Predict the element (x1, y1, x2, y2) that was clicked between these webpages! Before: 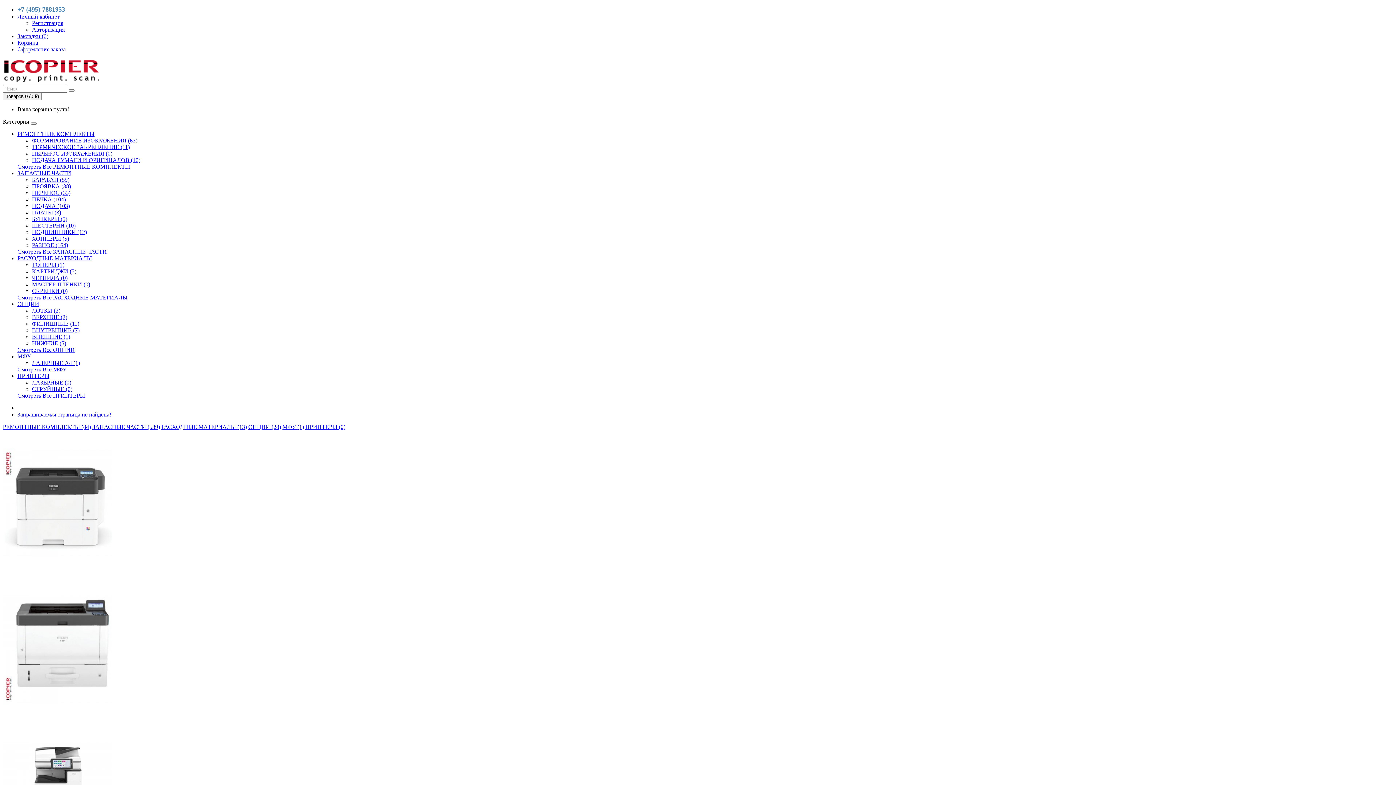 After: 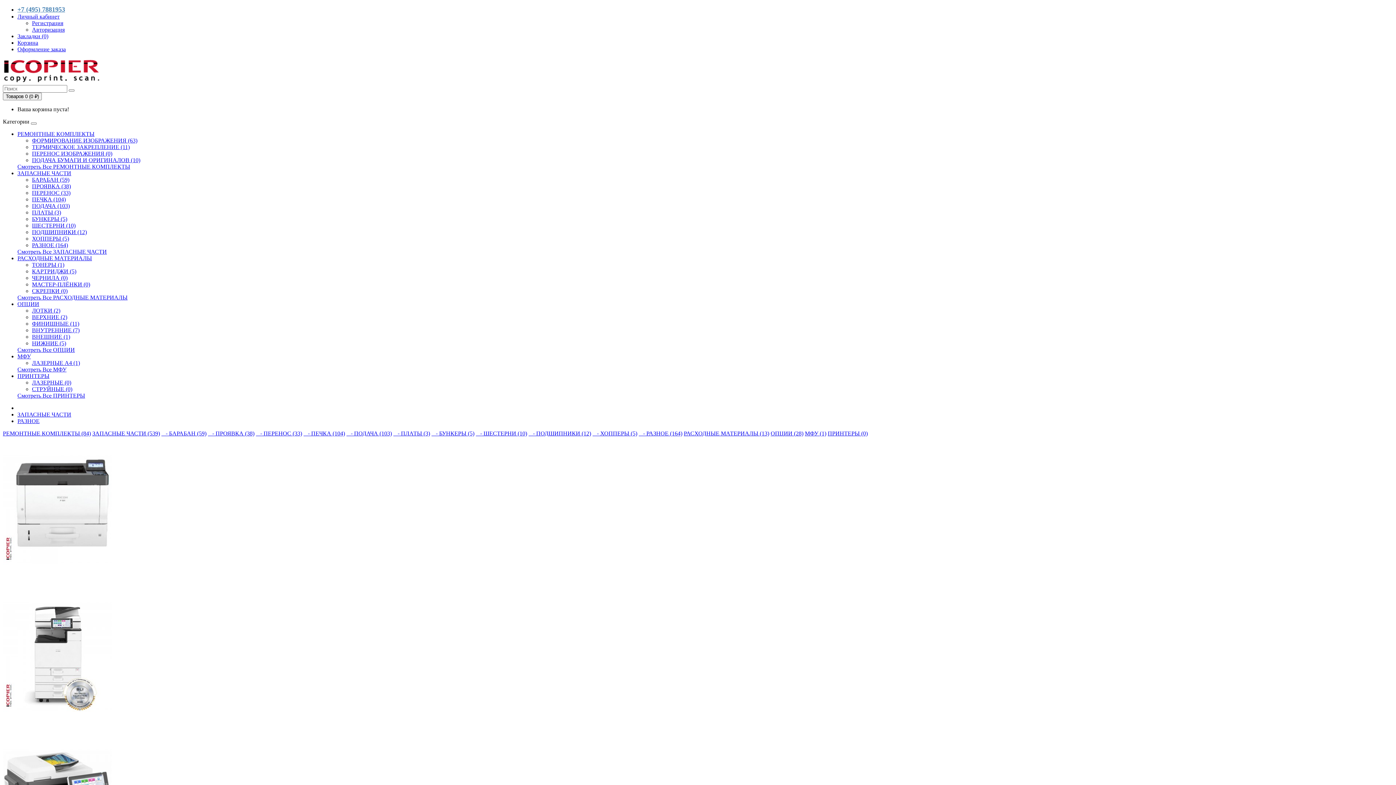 Action: bbox: (32, 242, 68, 248) label: РАЗНОЕ (164)